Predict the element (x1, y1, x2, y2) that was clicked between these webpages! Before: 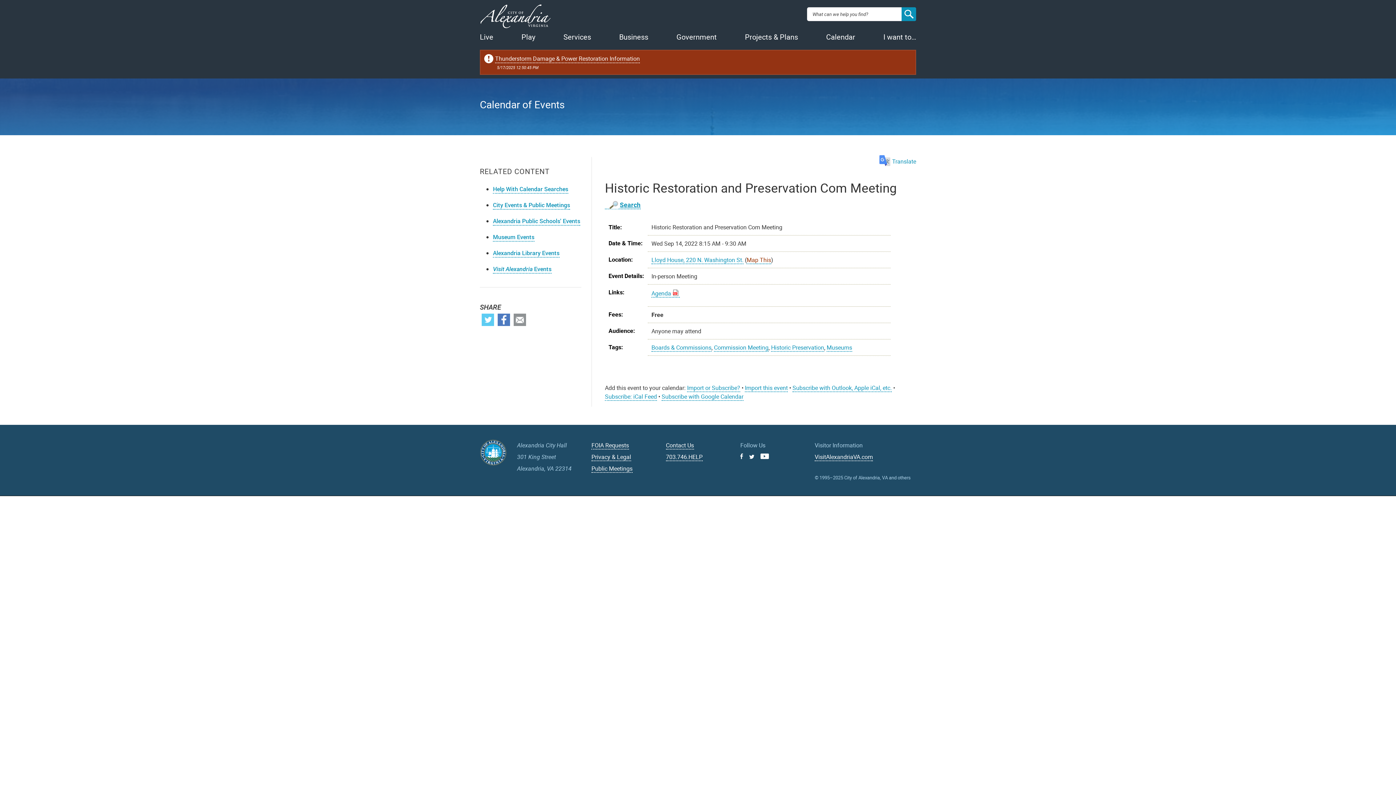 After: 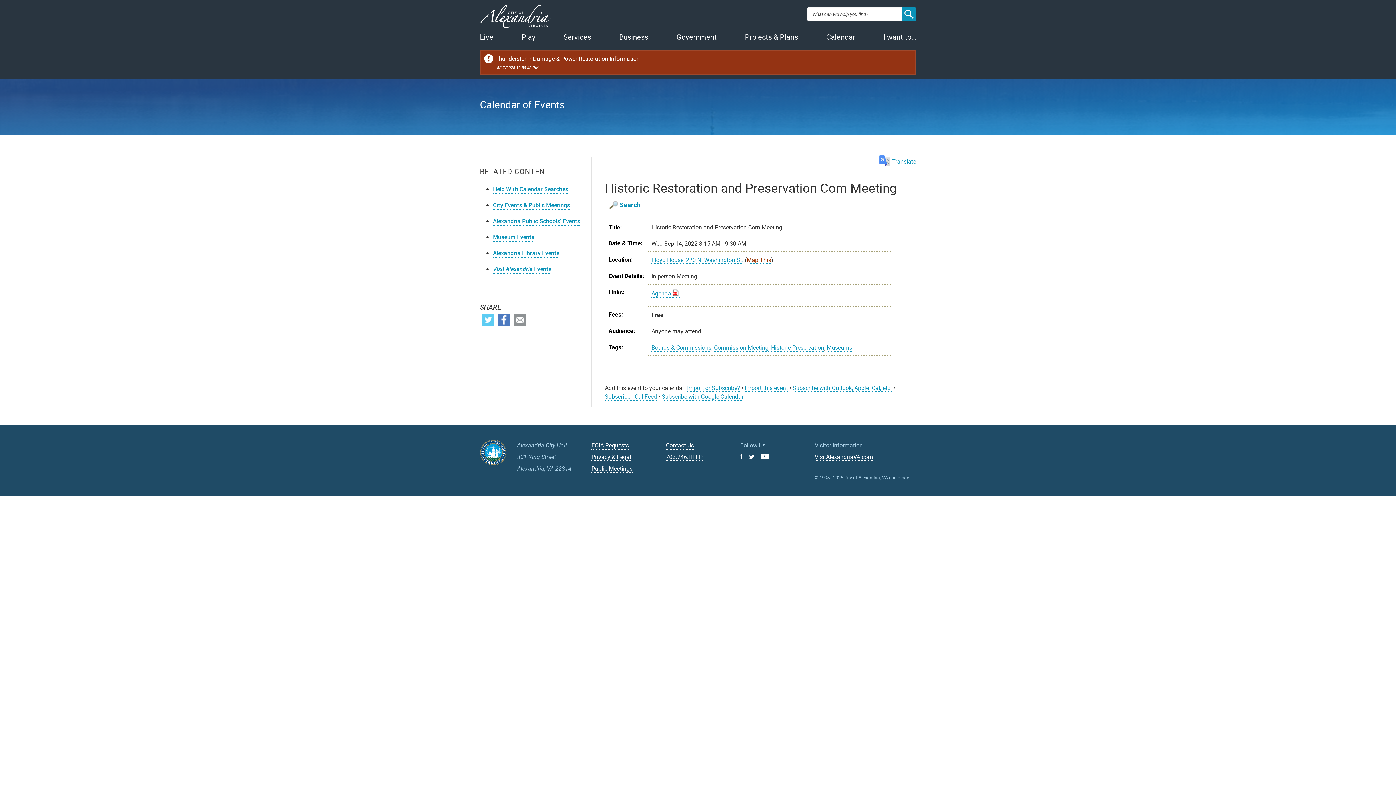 Action: bbox: (513, 313, 526, 326) label: Email